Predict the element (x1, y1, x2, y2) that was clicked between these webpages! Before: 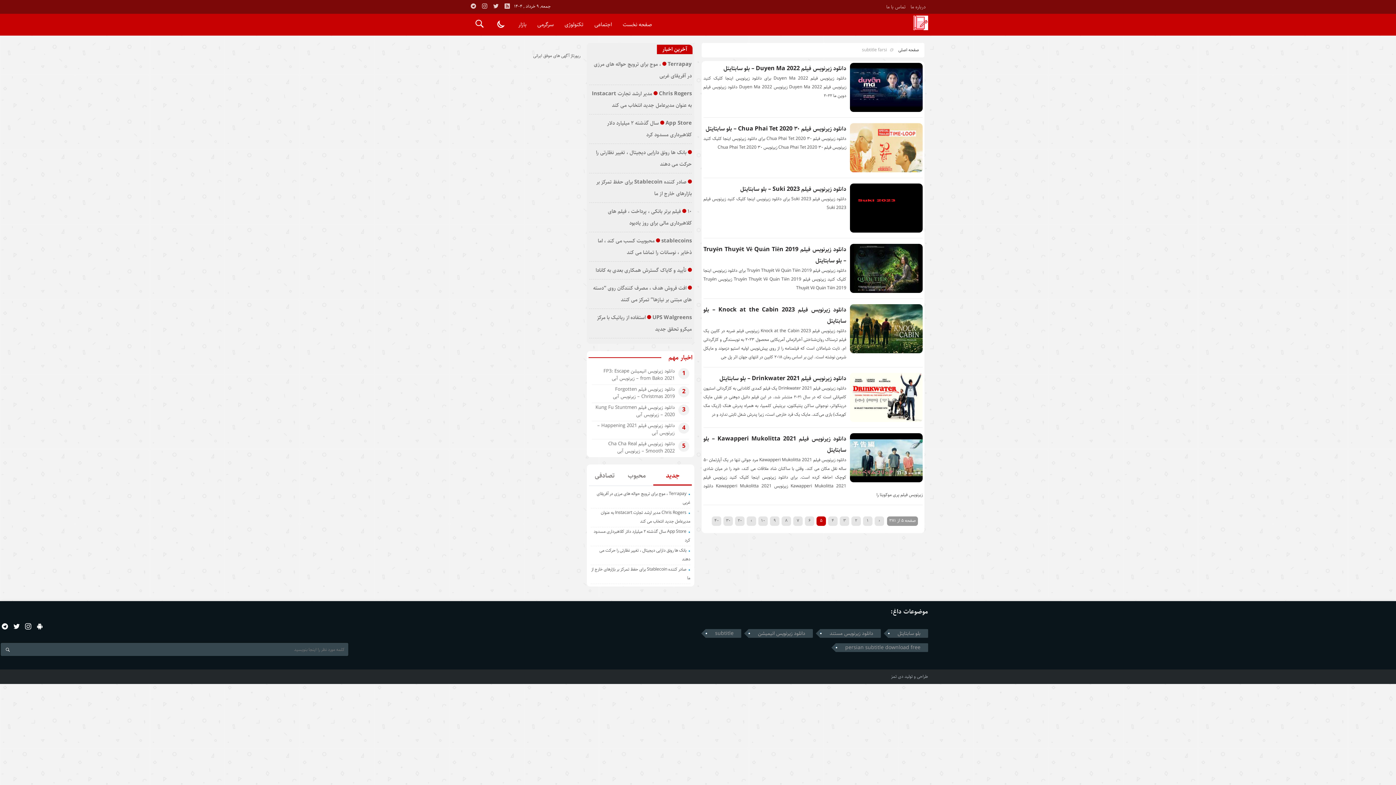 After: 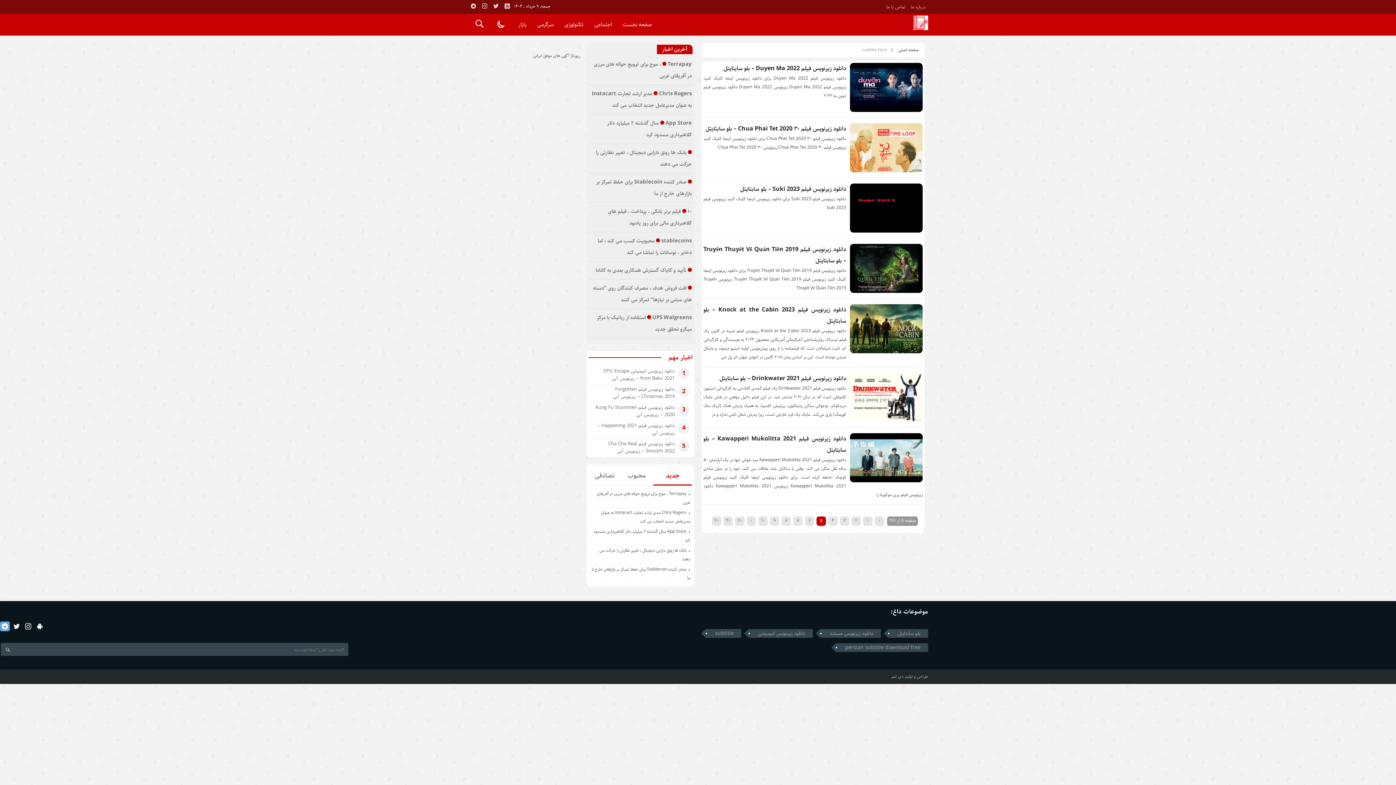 Action: bbox: (0, 621, 9, 631)